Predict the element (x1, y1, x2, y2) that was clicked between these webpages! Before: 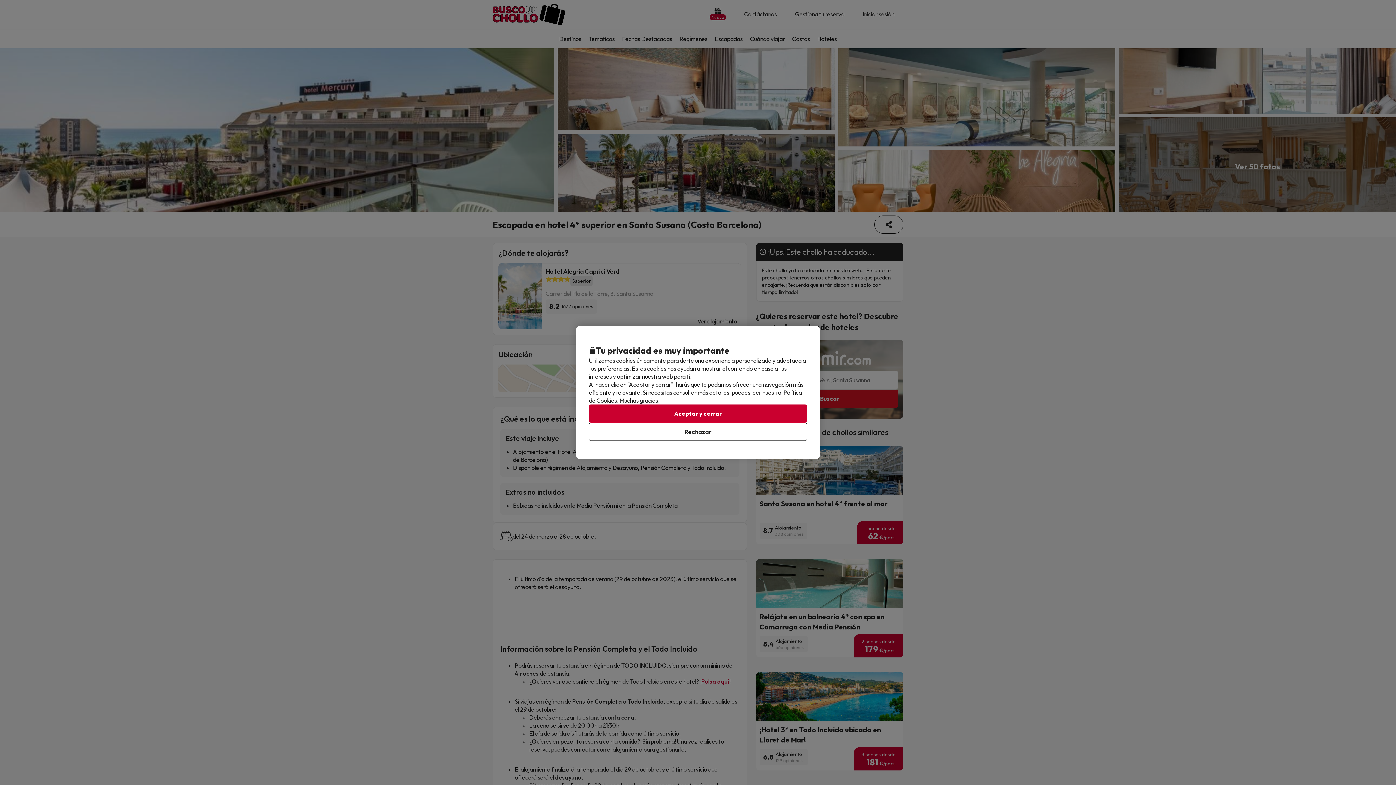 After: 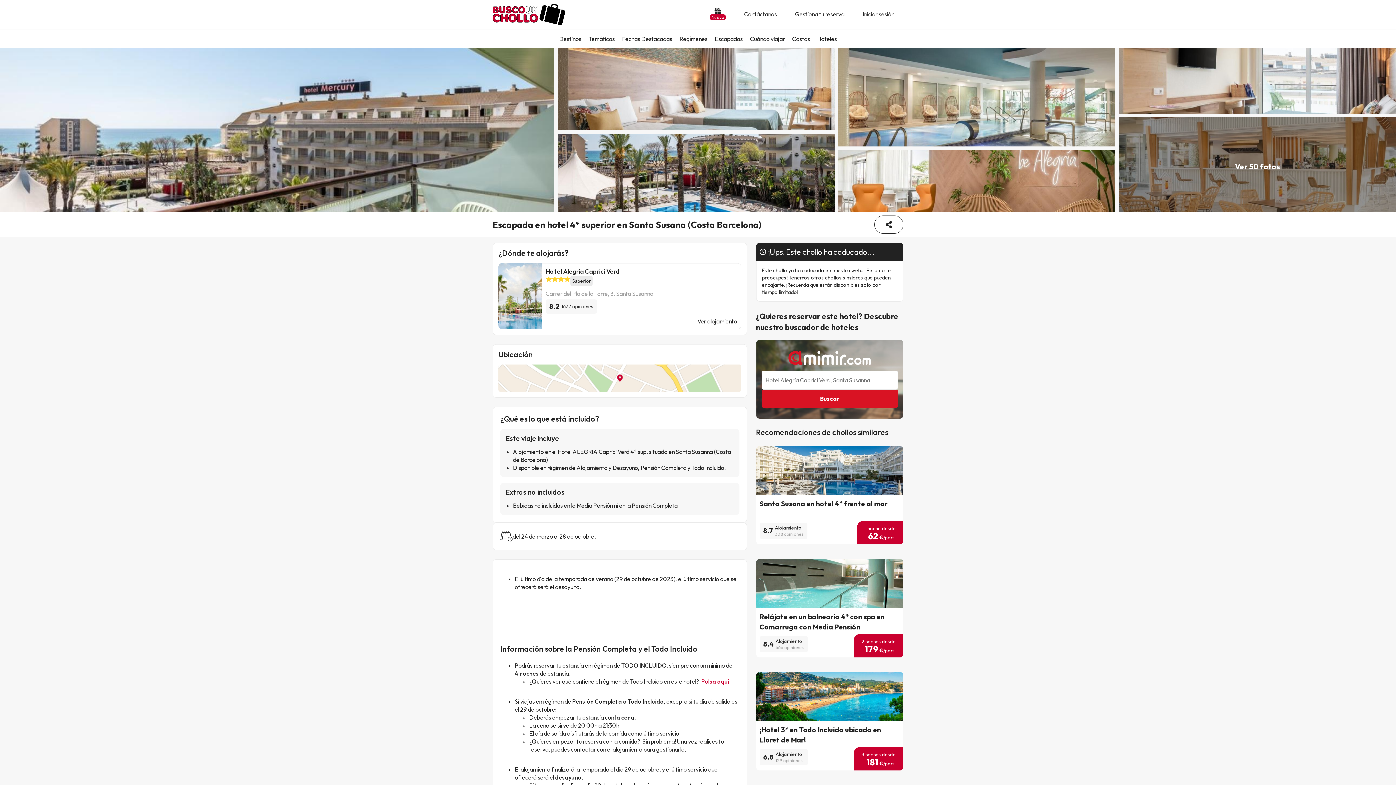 Action: bbox: (589, 404, 807, 422) label: Aceptar y cerrar